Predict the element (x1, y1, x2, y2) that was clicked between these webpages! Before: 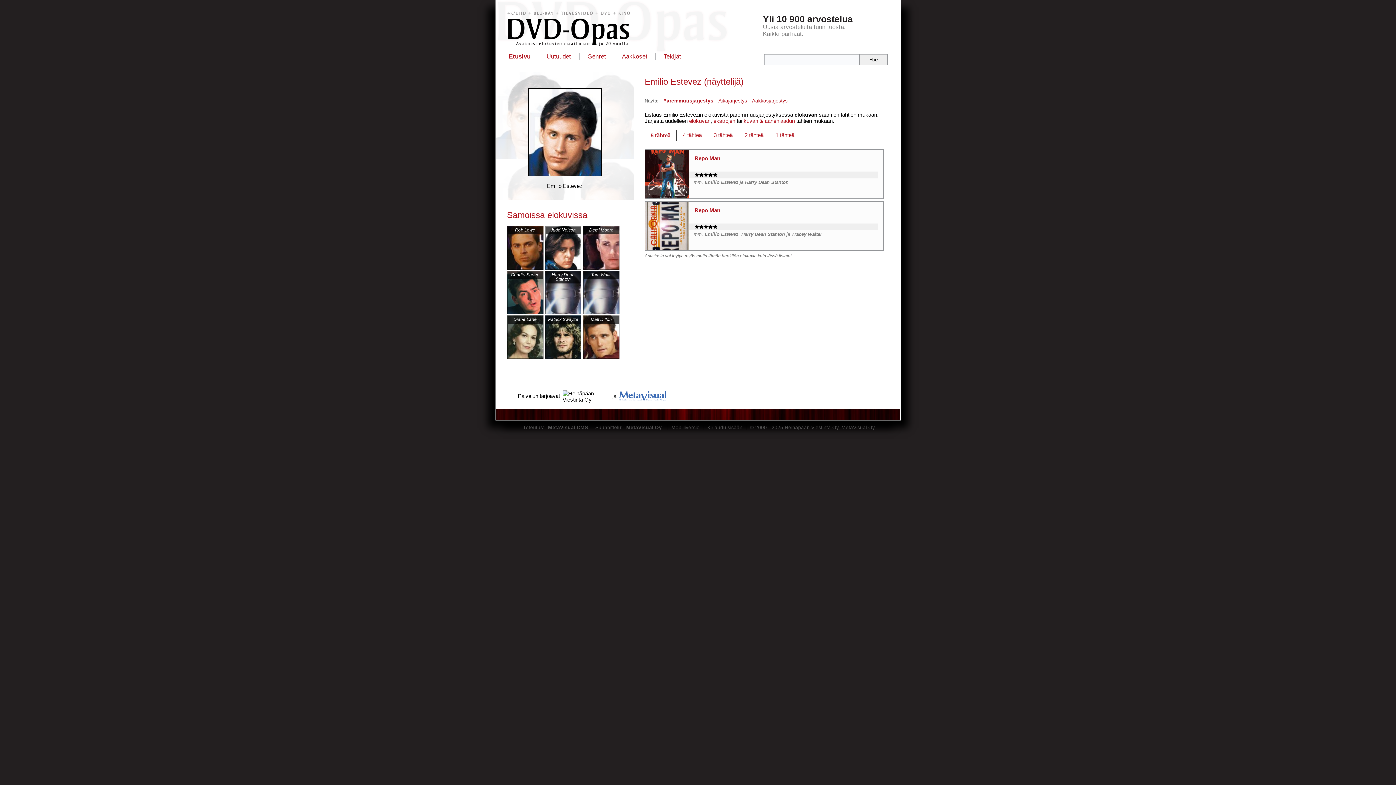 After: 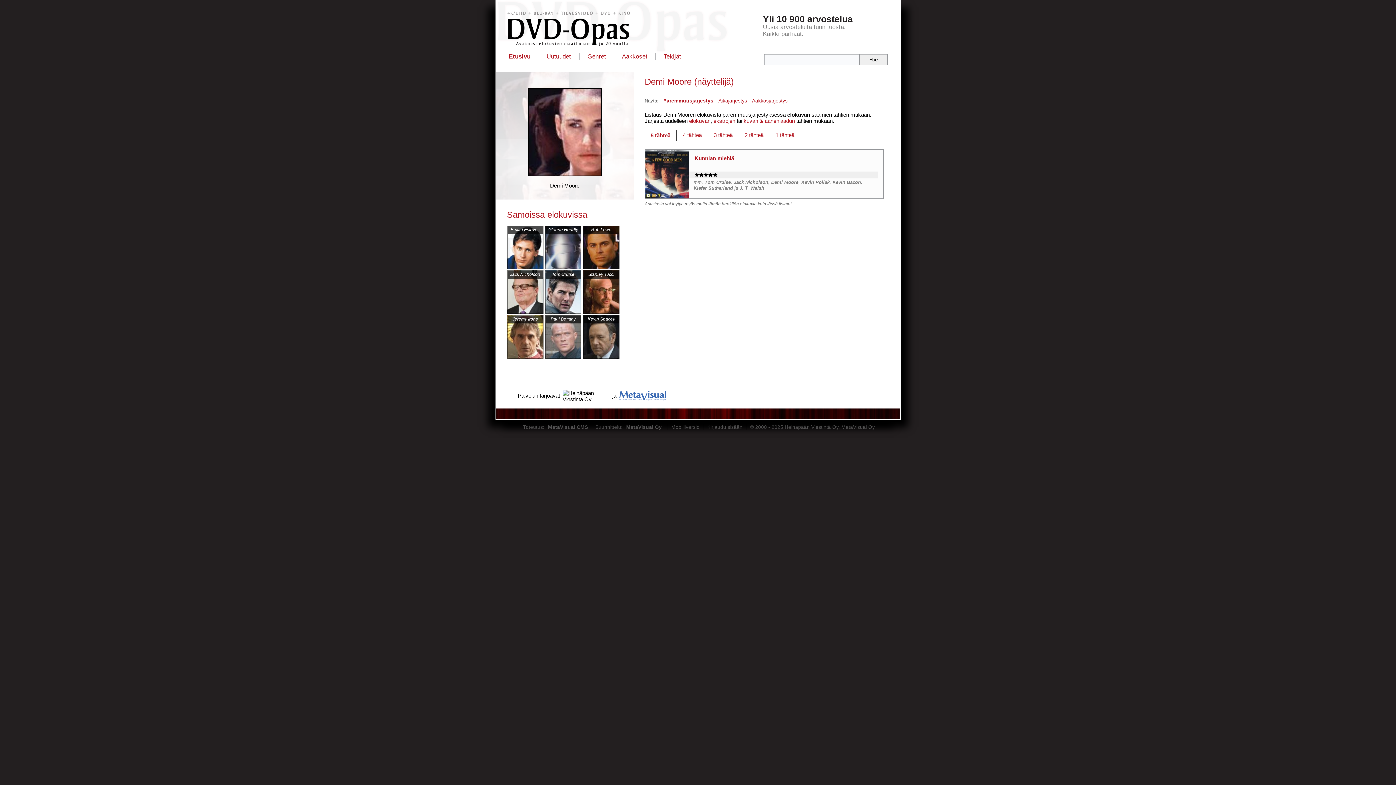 Action: label: Demi Moore bbox: (583, 226, 619, 269)